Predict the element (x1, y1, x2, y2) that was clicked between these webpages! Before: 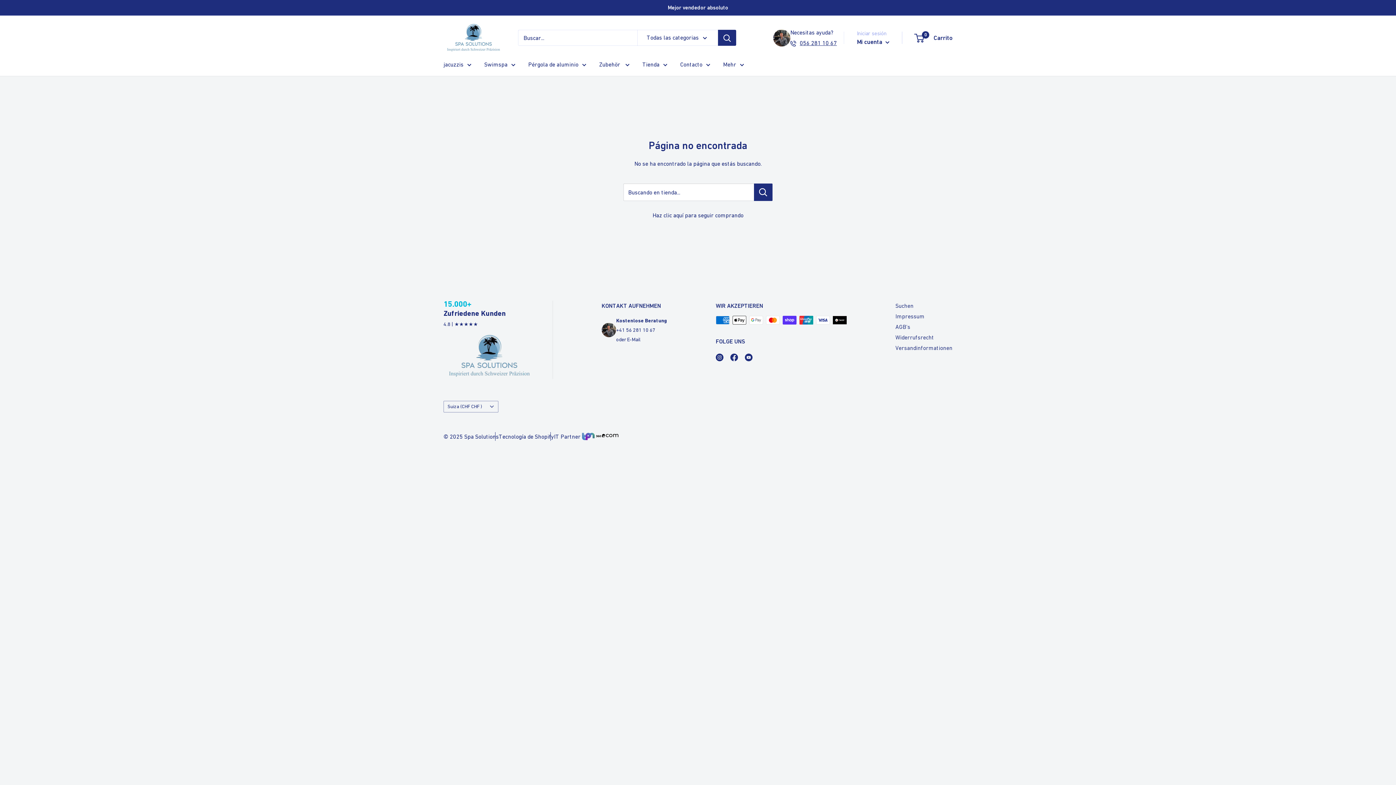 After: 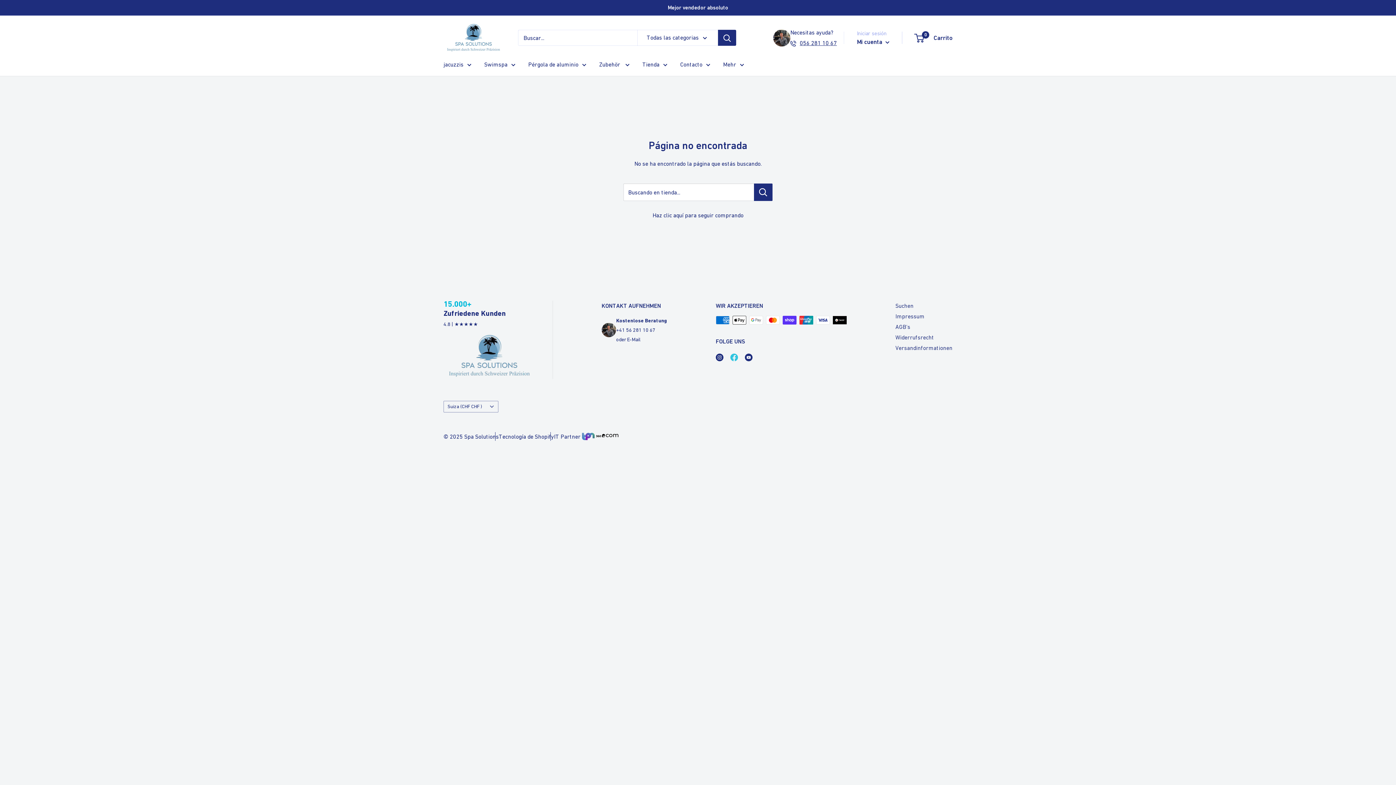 Action: bbox: (730, 353, 738, 361) label: Facebook